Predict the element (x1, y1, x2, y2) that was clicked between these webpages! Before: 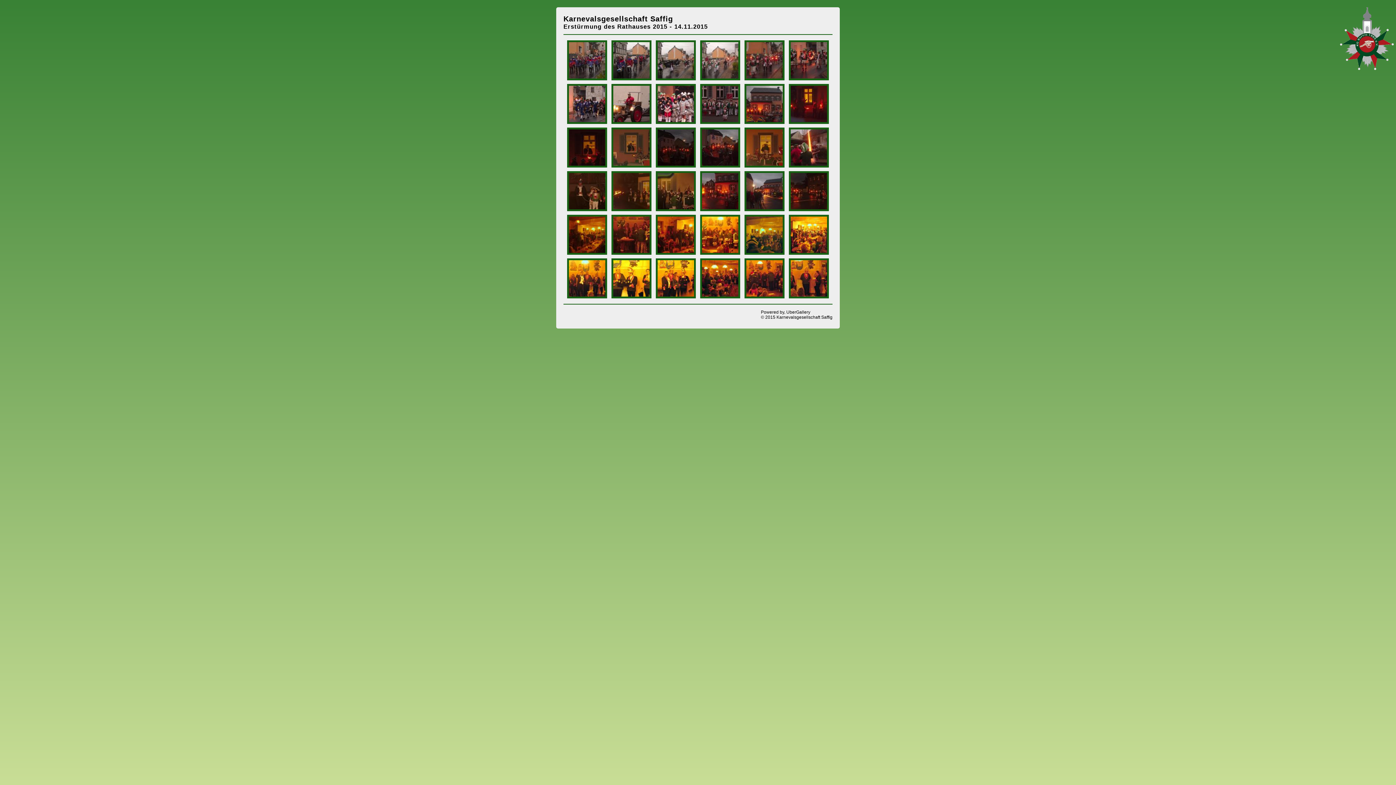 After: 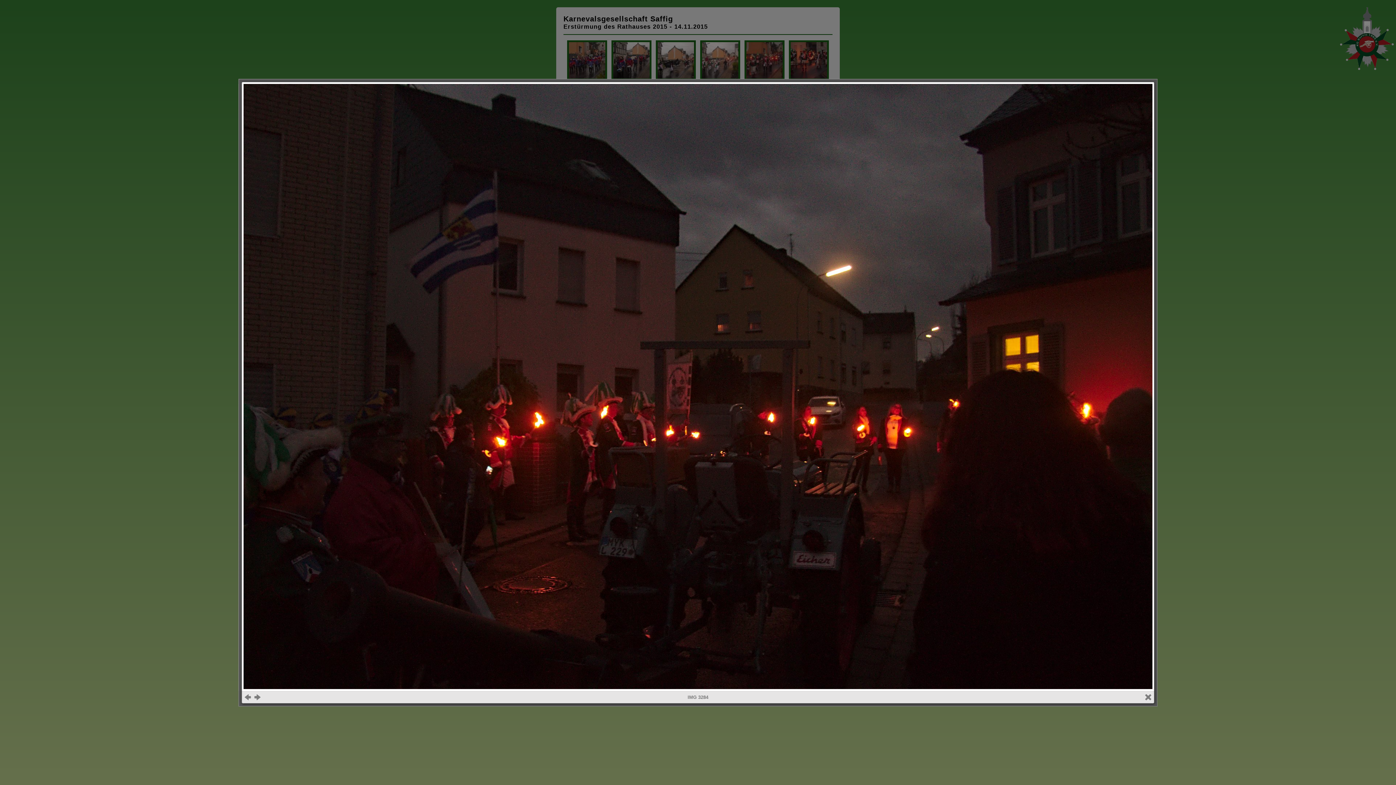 Action: bbox: (656, 127, 696, 167)